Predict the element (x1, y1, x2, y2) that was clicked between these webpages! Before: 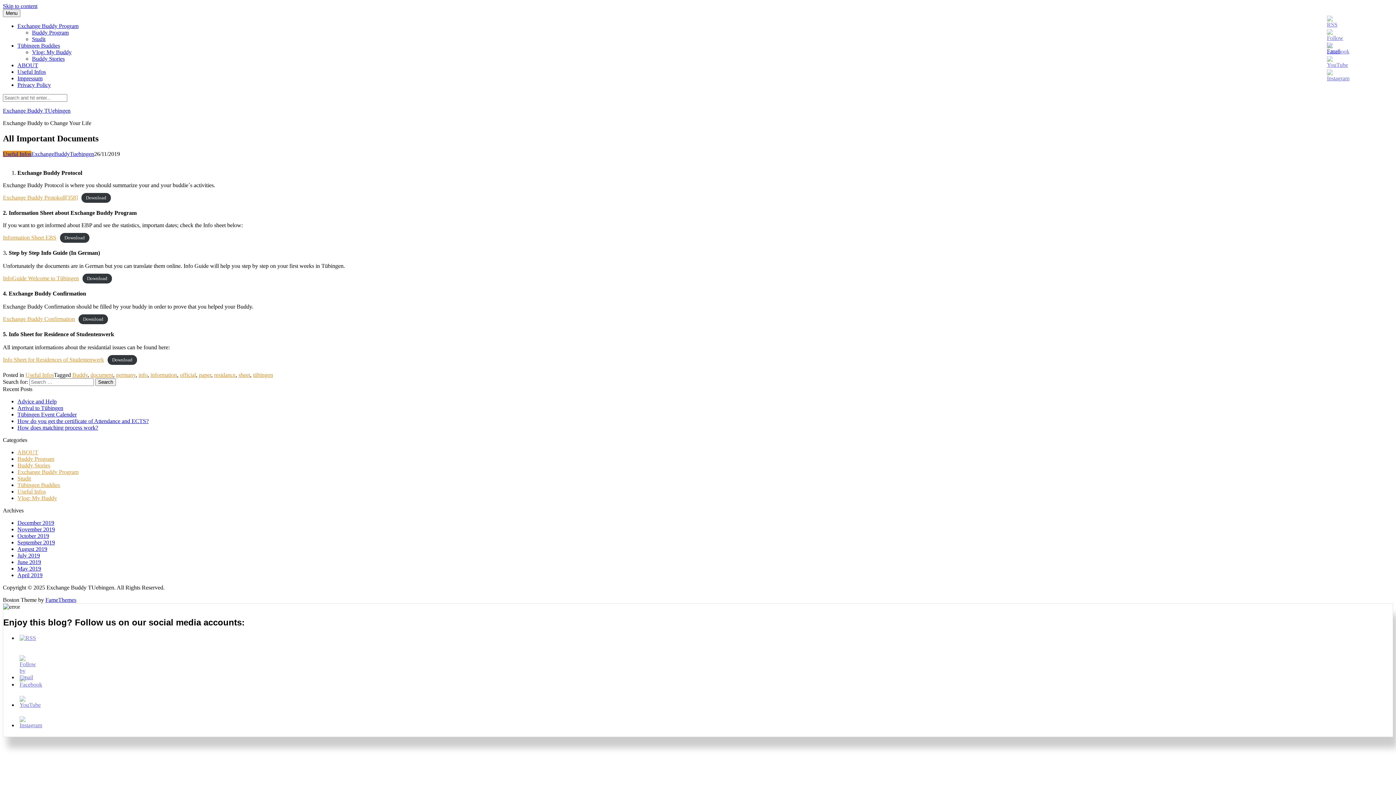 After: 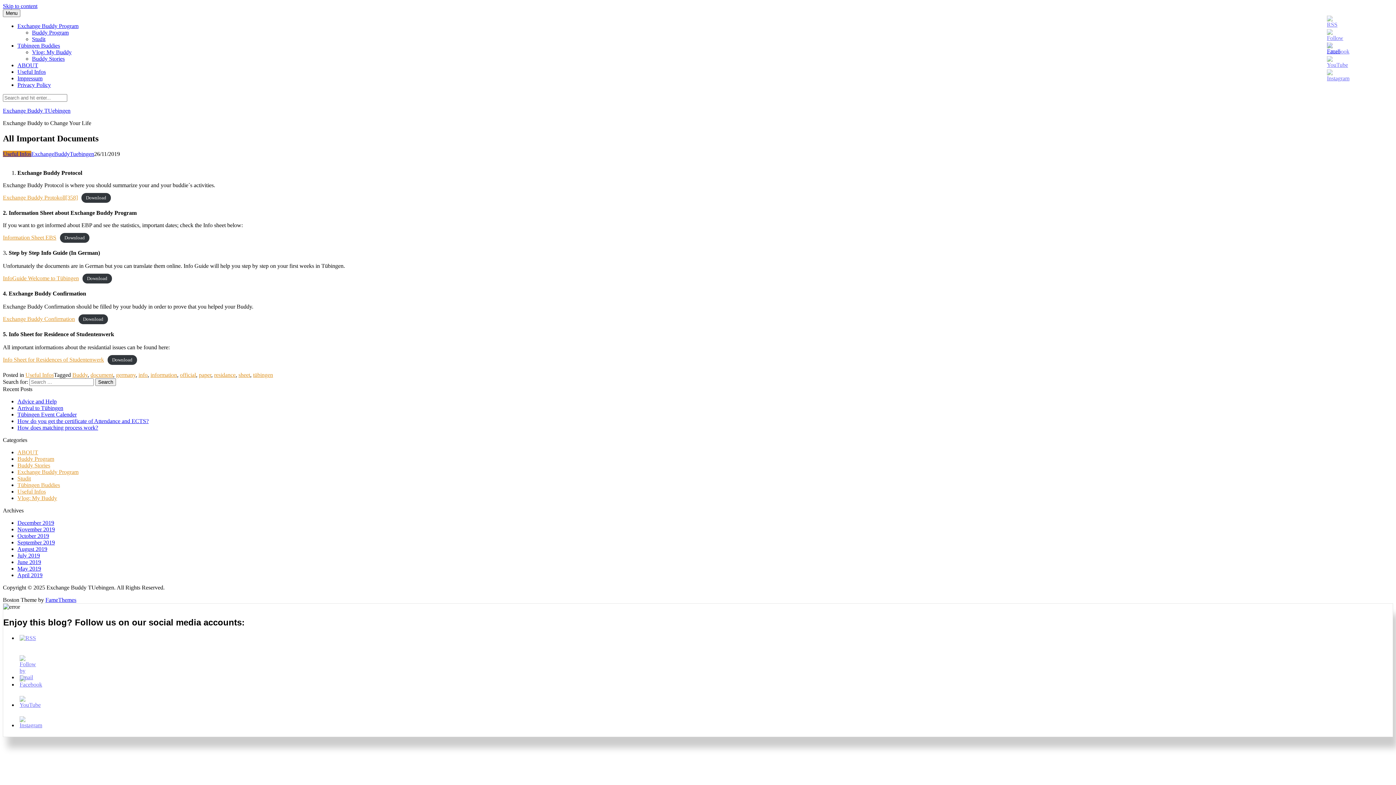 Action: bbox: (1327, 61, 1348, 68)